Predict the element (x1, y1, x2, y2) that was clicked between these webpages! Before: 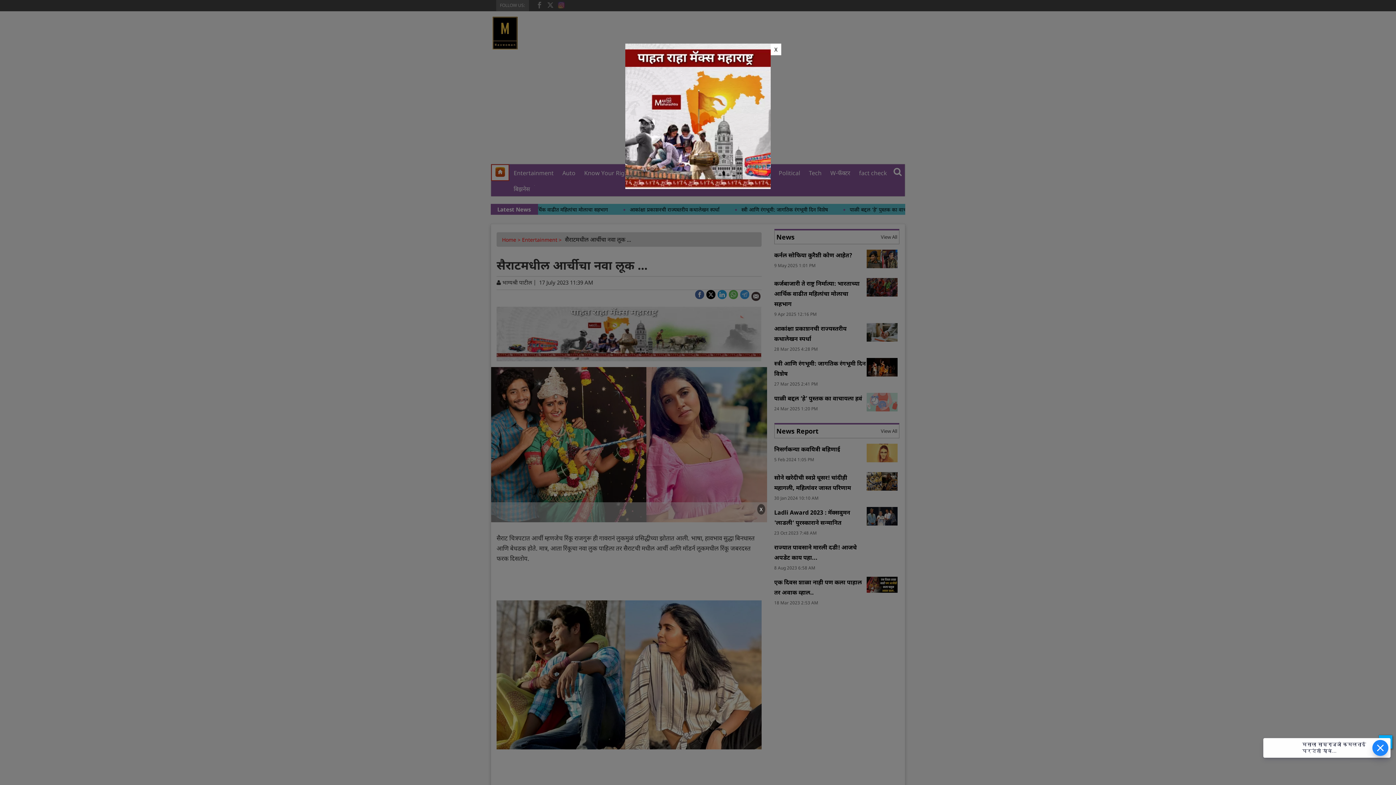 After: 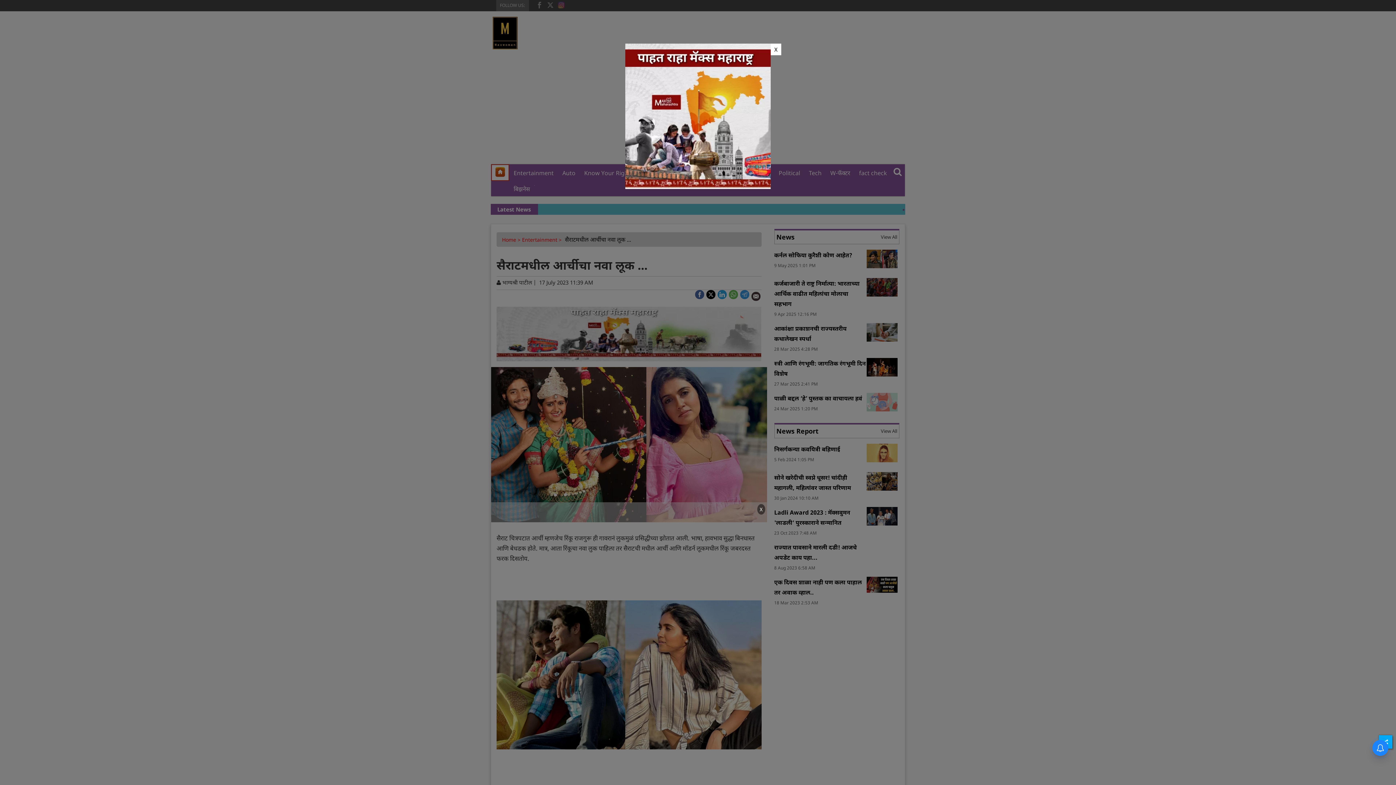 Action: bbox: (625, 112, 770, 119)